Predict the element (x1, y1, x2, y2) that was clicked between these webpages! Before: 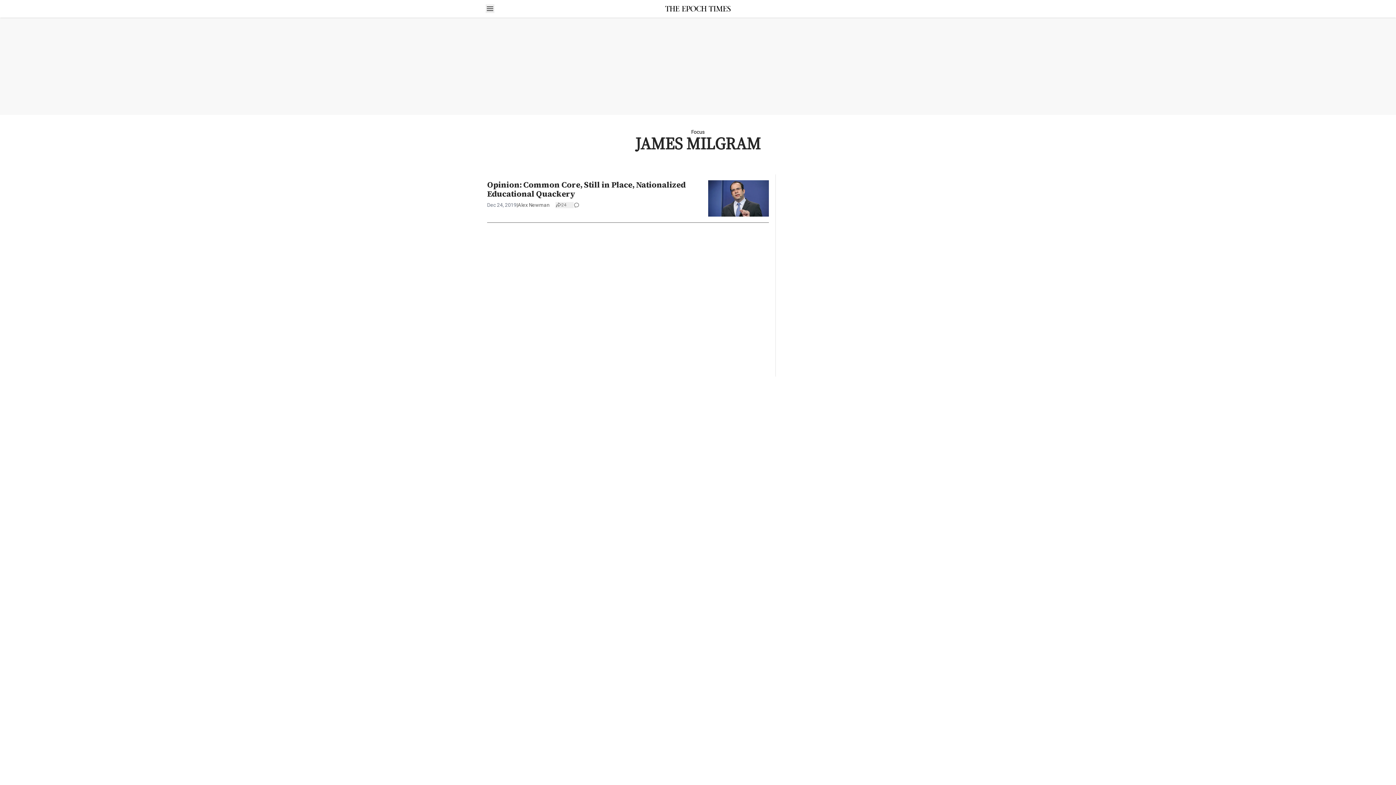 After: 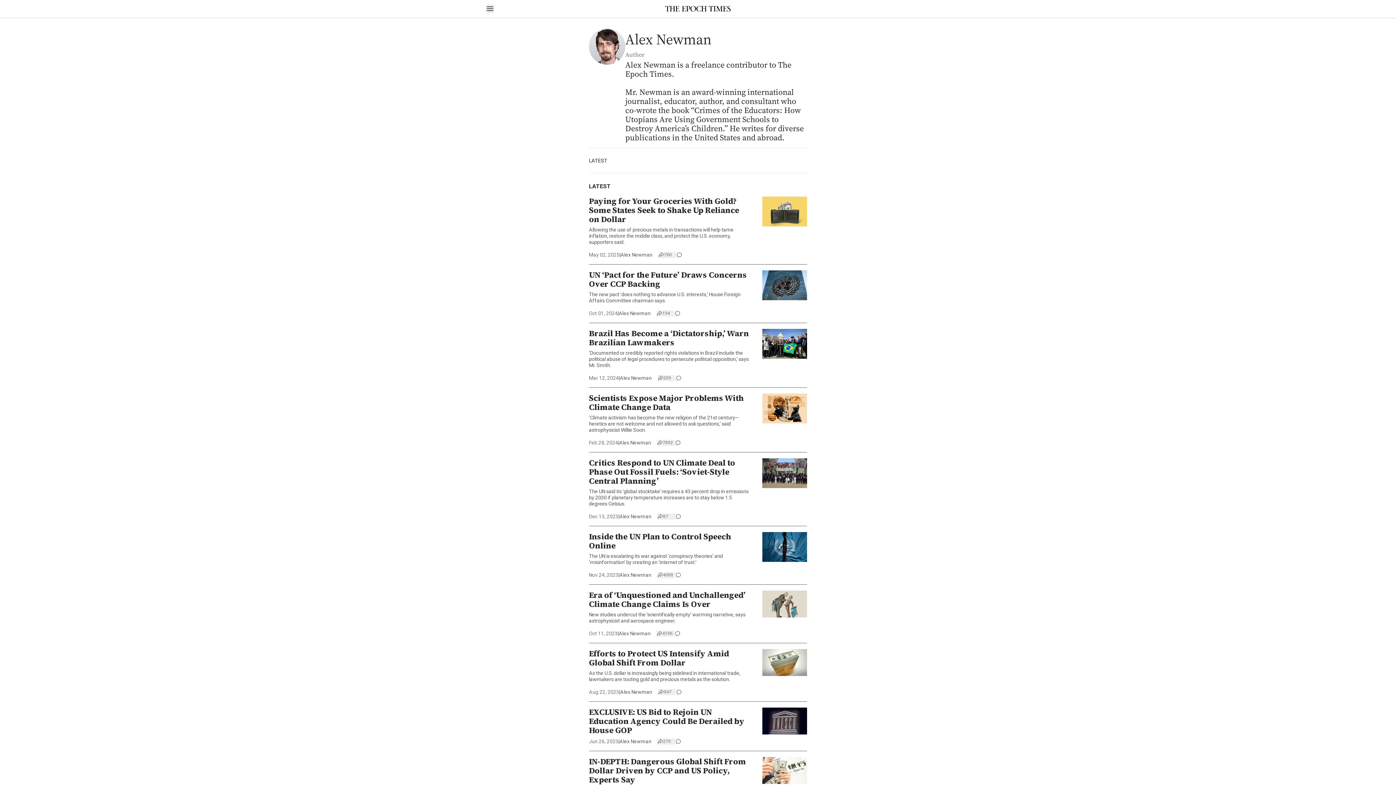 Action: bbox: (517, 201, 549, 208) label: Alex Newman